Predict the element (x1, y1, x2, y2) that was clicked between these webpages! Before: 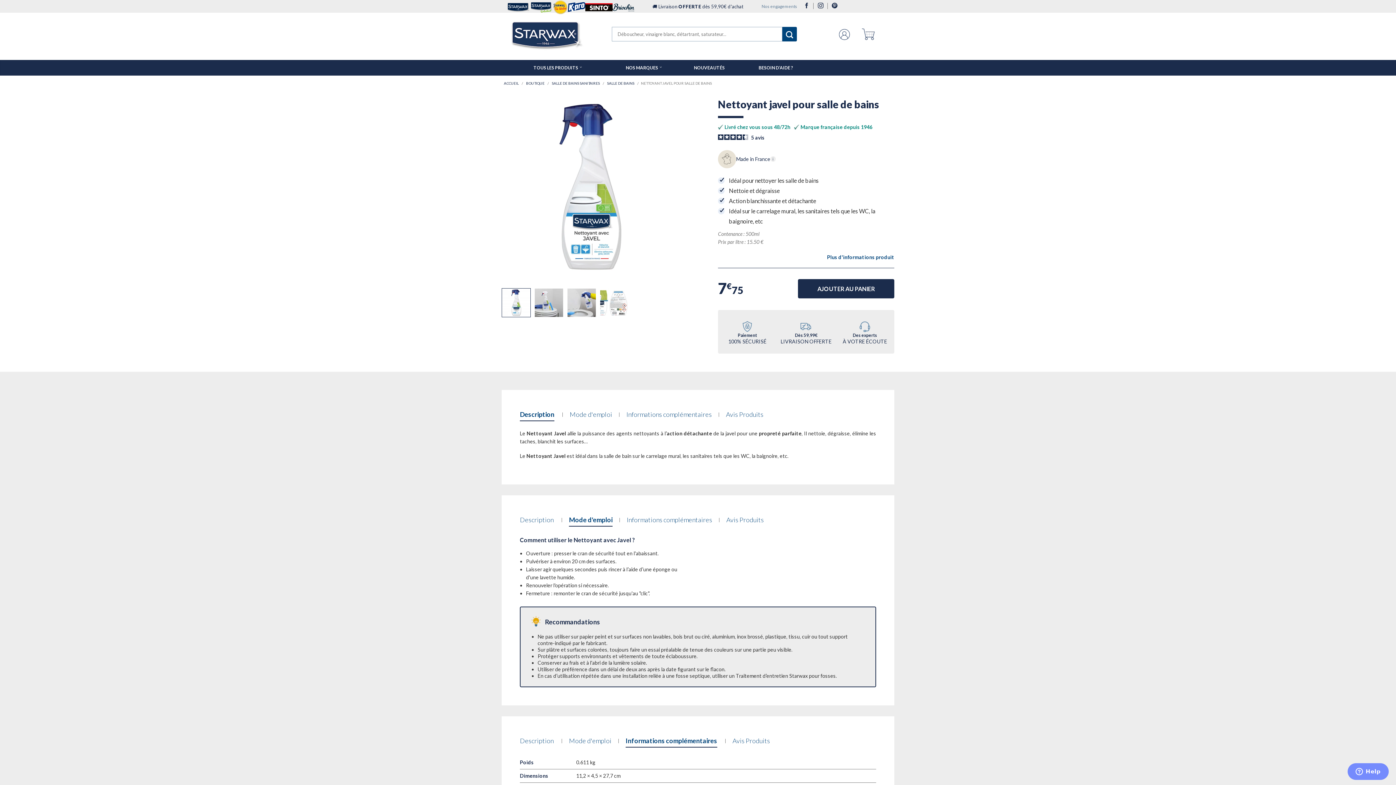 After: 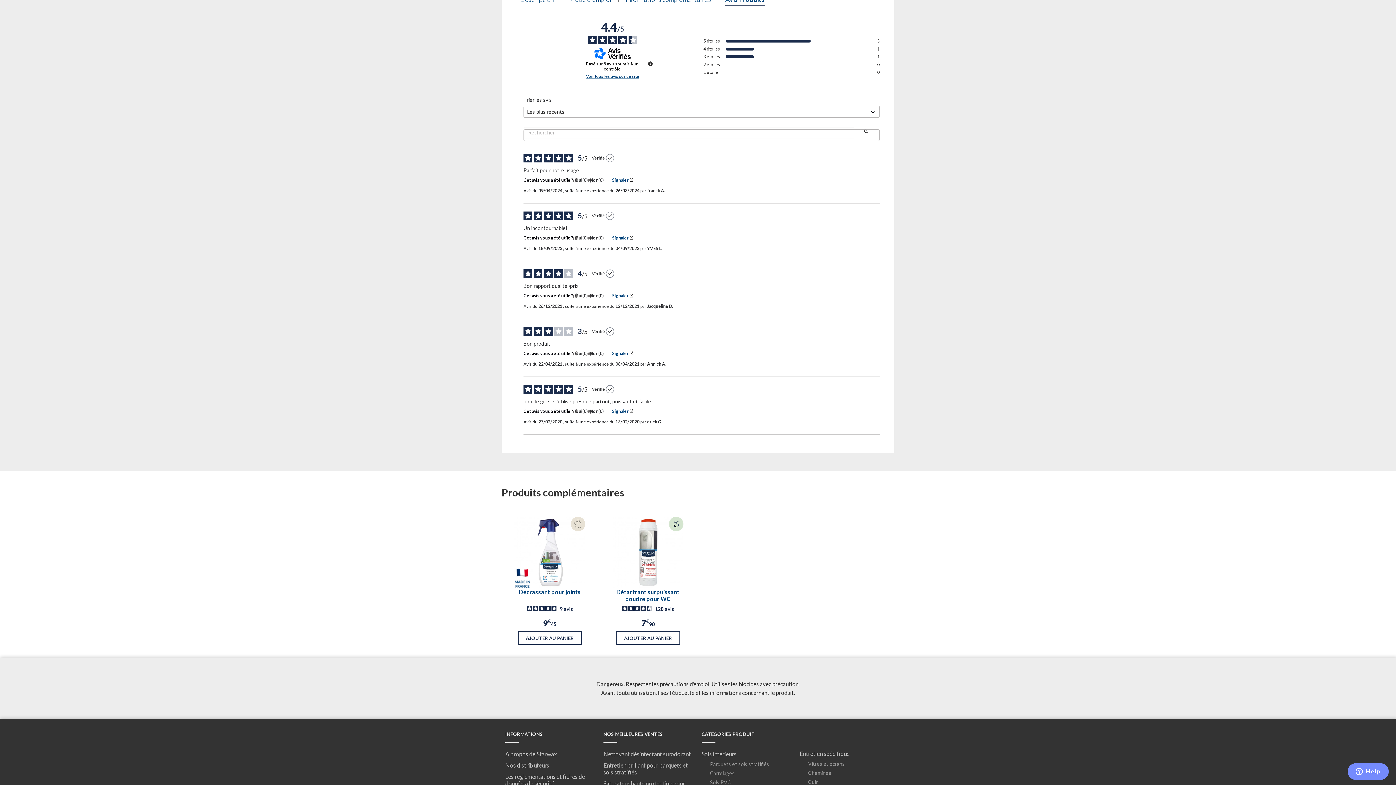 Action: bbox: (726, 513, 764, 526) label: Avis Produits